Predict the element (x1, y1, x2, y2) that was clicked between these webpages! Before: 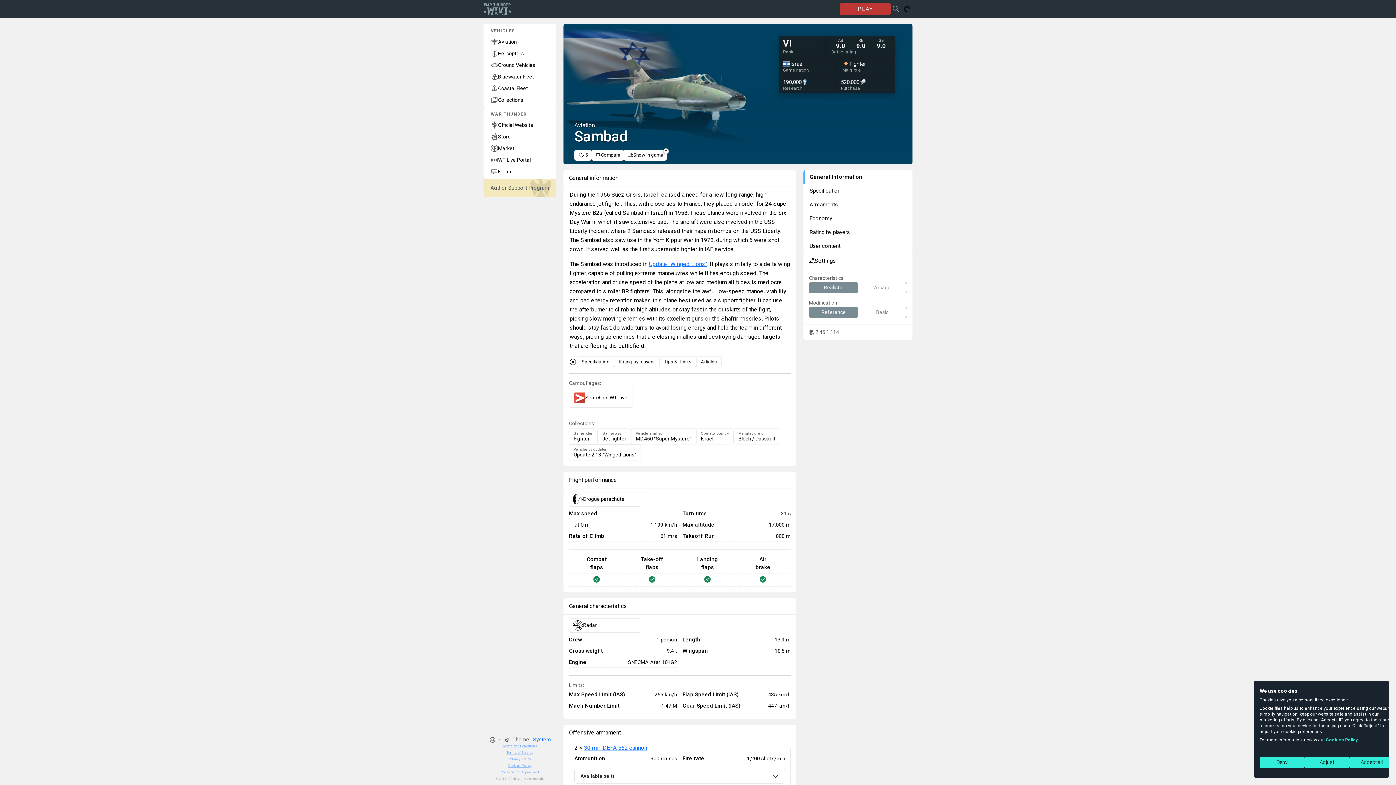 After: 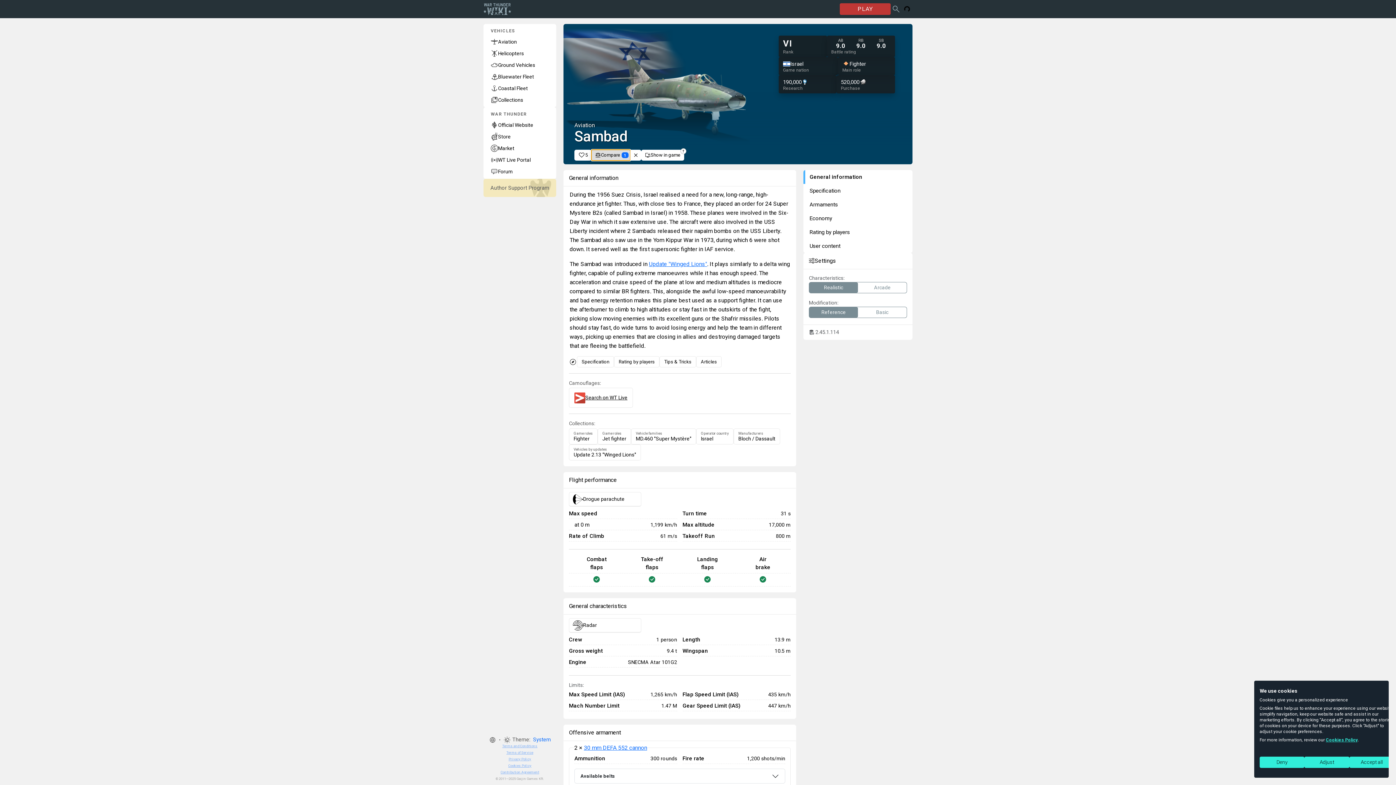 Action: label: Compare bbox: (591, 149, 624, 160)